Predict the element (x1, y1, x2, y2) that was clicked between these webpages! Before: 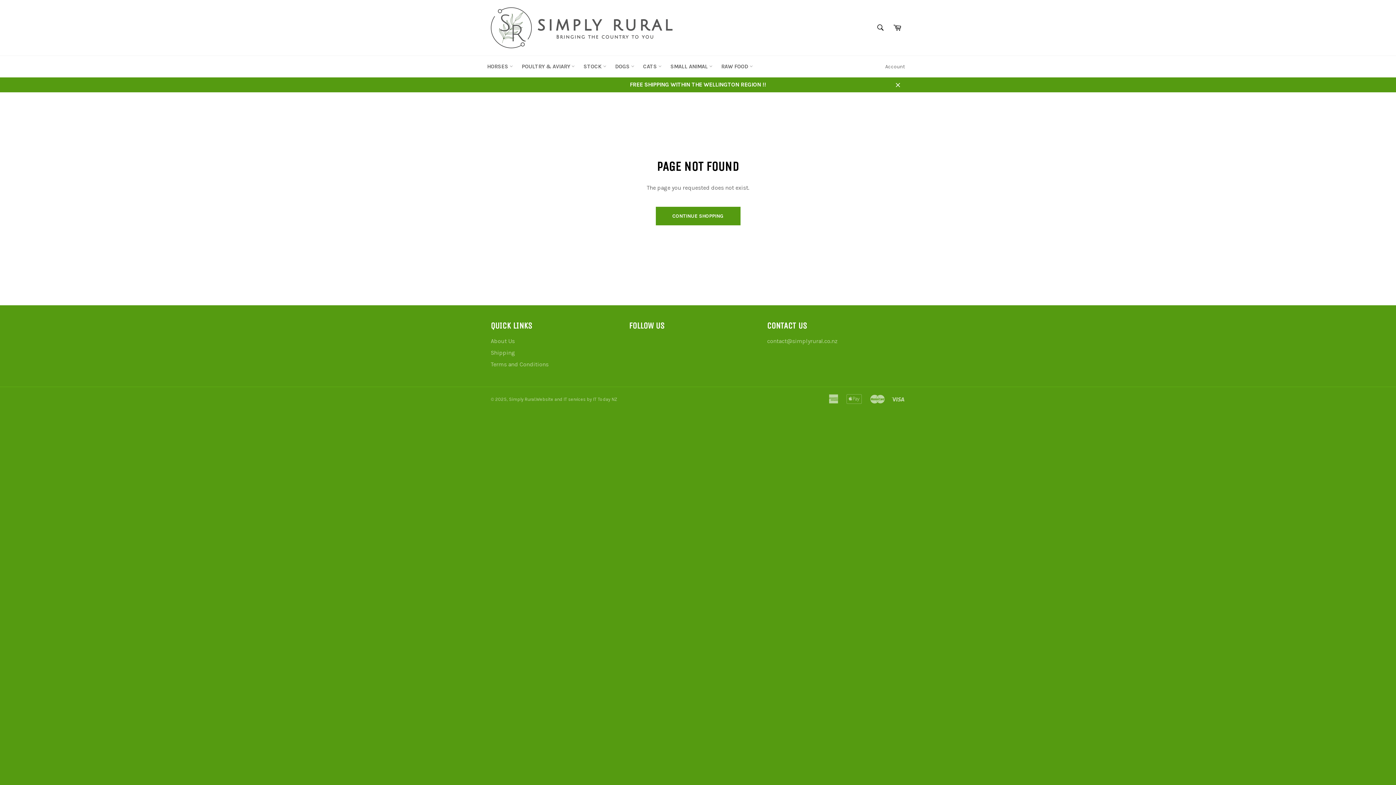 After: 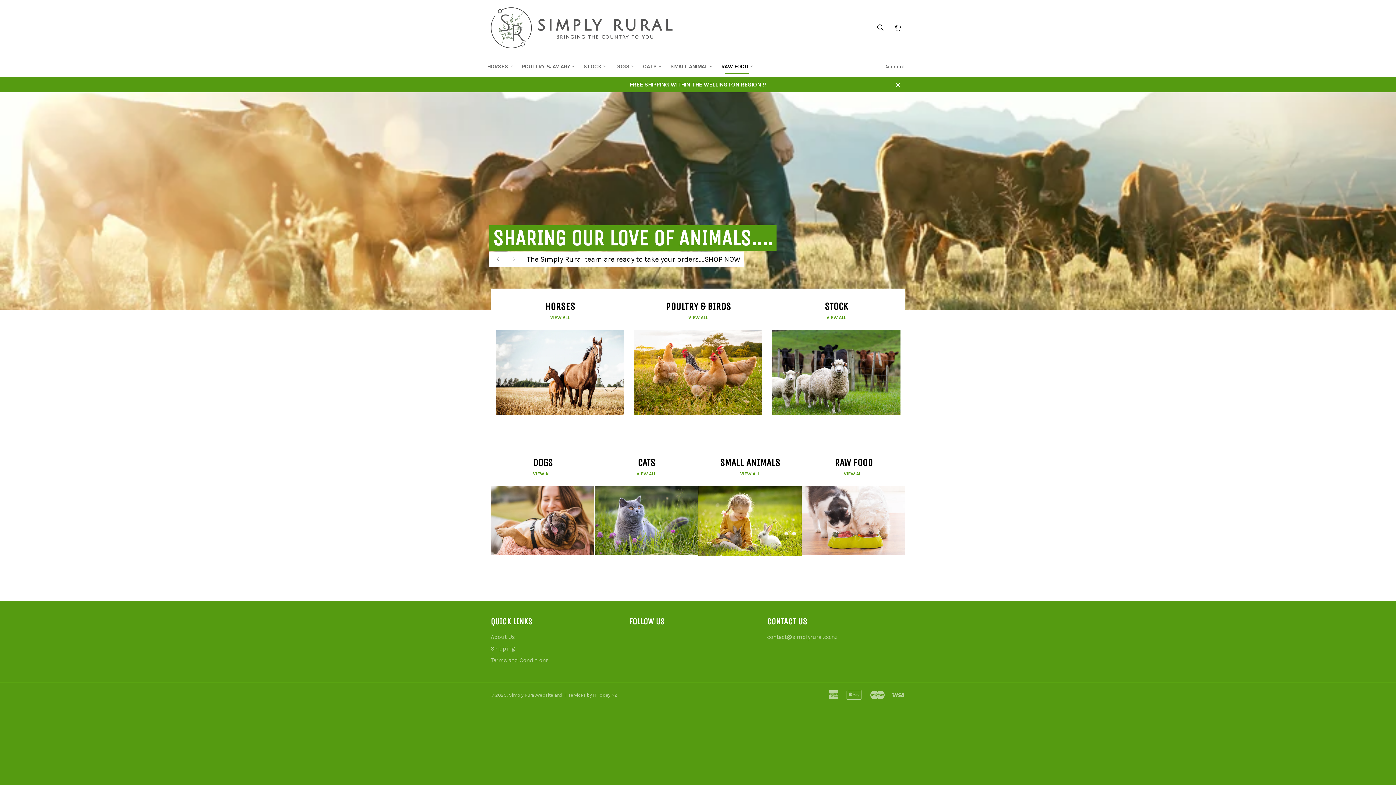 Action: bbox: (490, 7, 672, 48)